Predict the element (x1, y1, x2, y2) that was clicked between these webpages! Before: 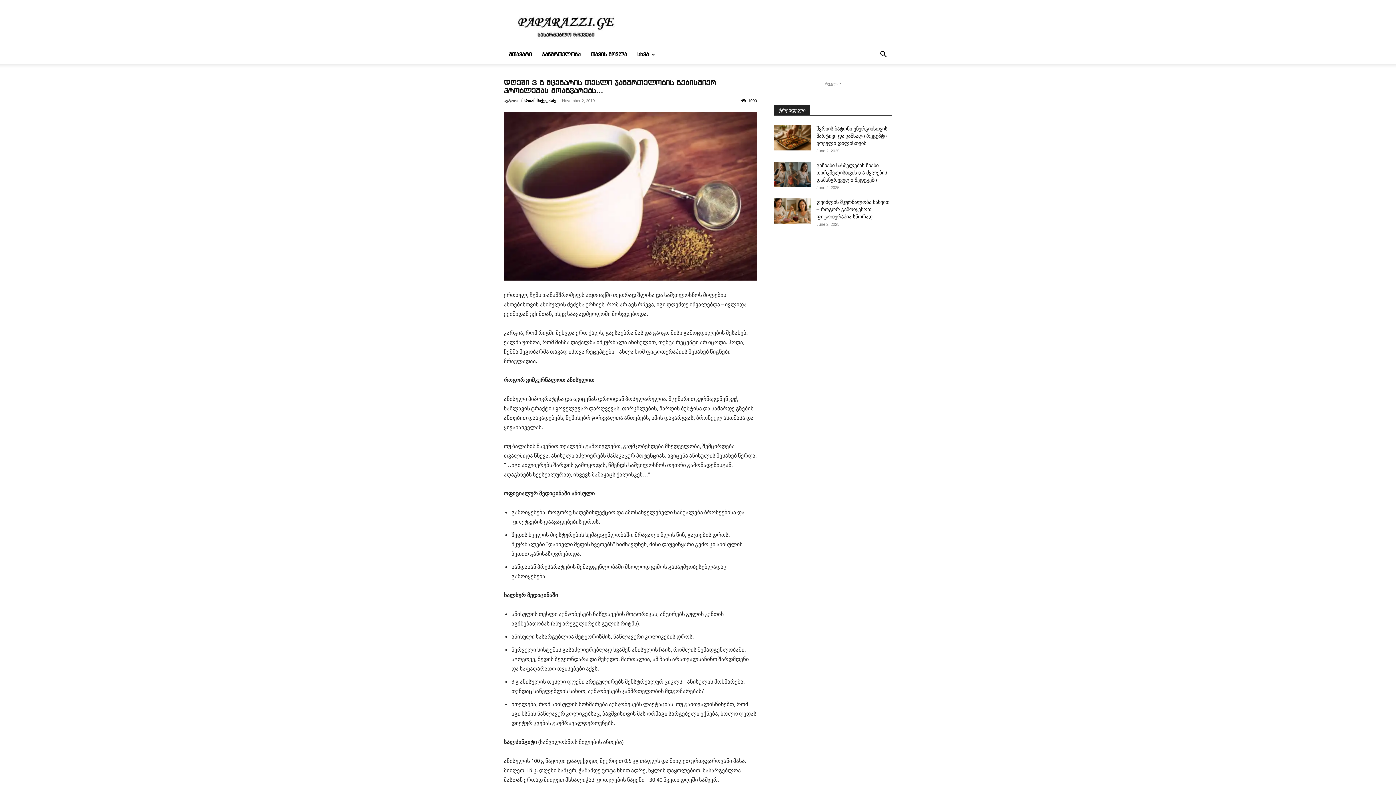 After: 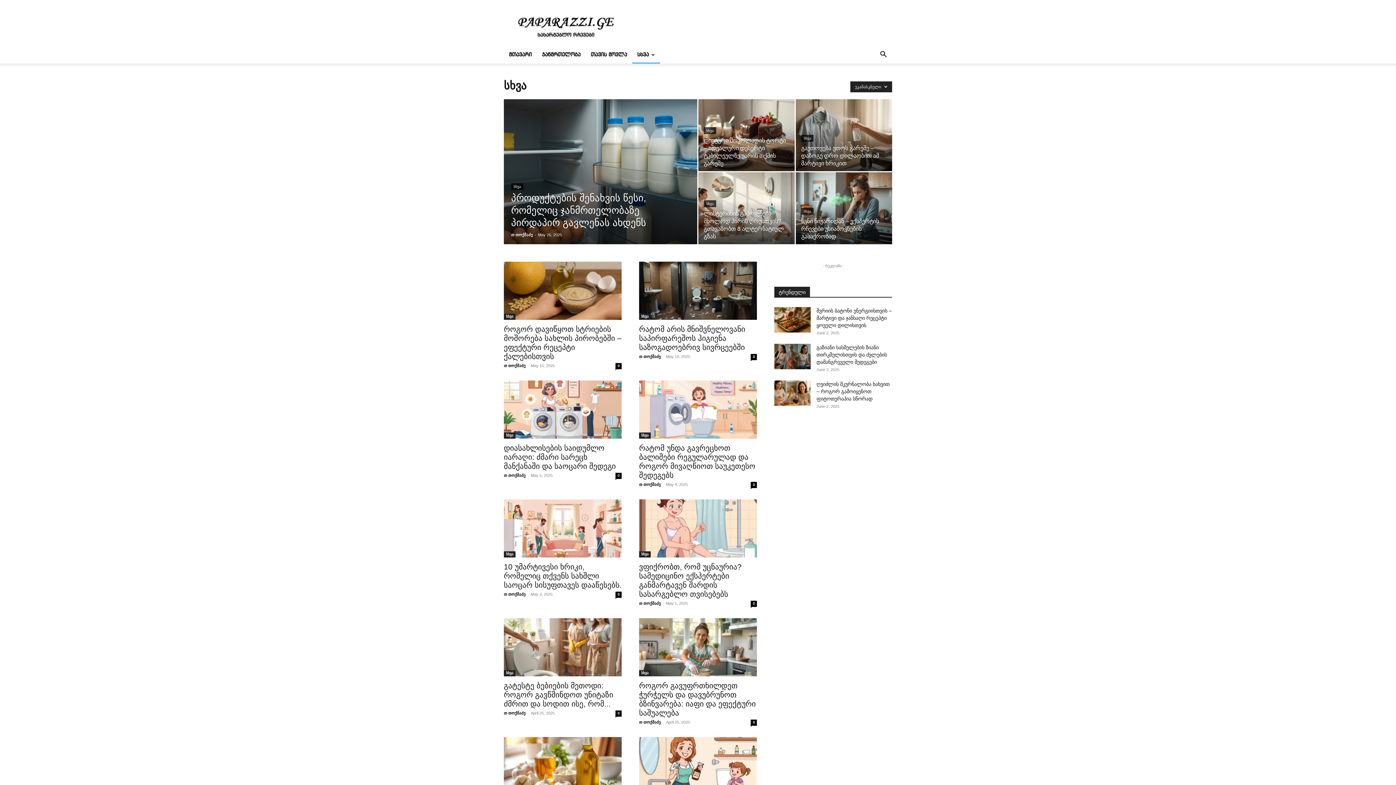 Action: bbox: (632, 46, 660, 63) label: სხვა